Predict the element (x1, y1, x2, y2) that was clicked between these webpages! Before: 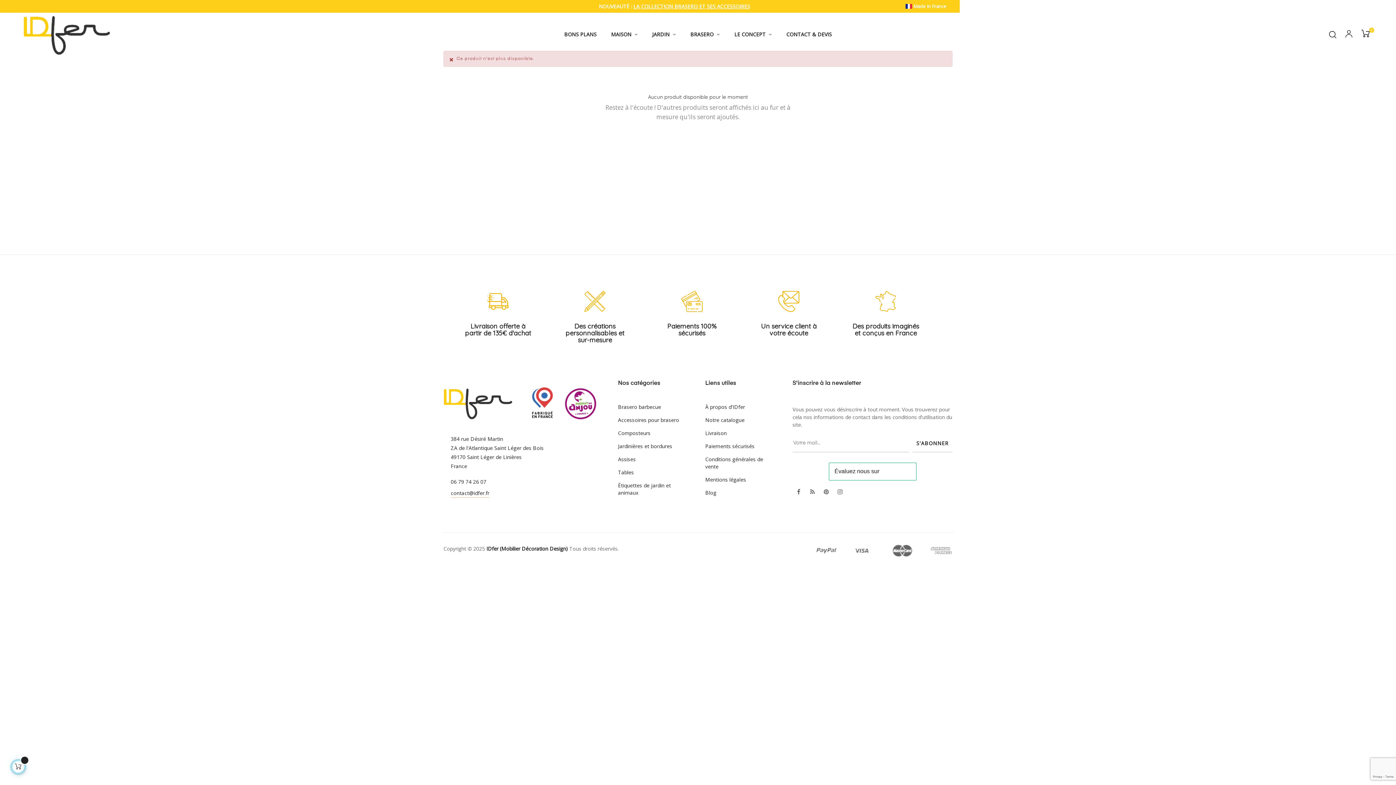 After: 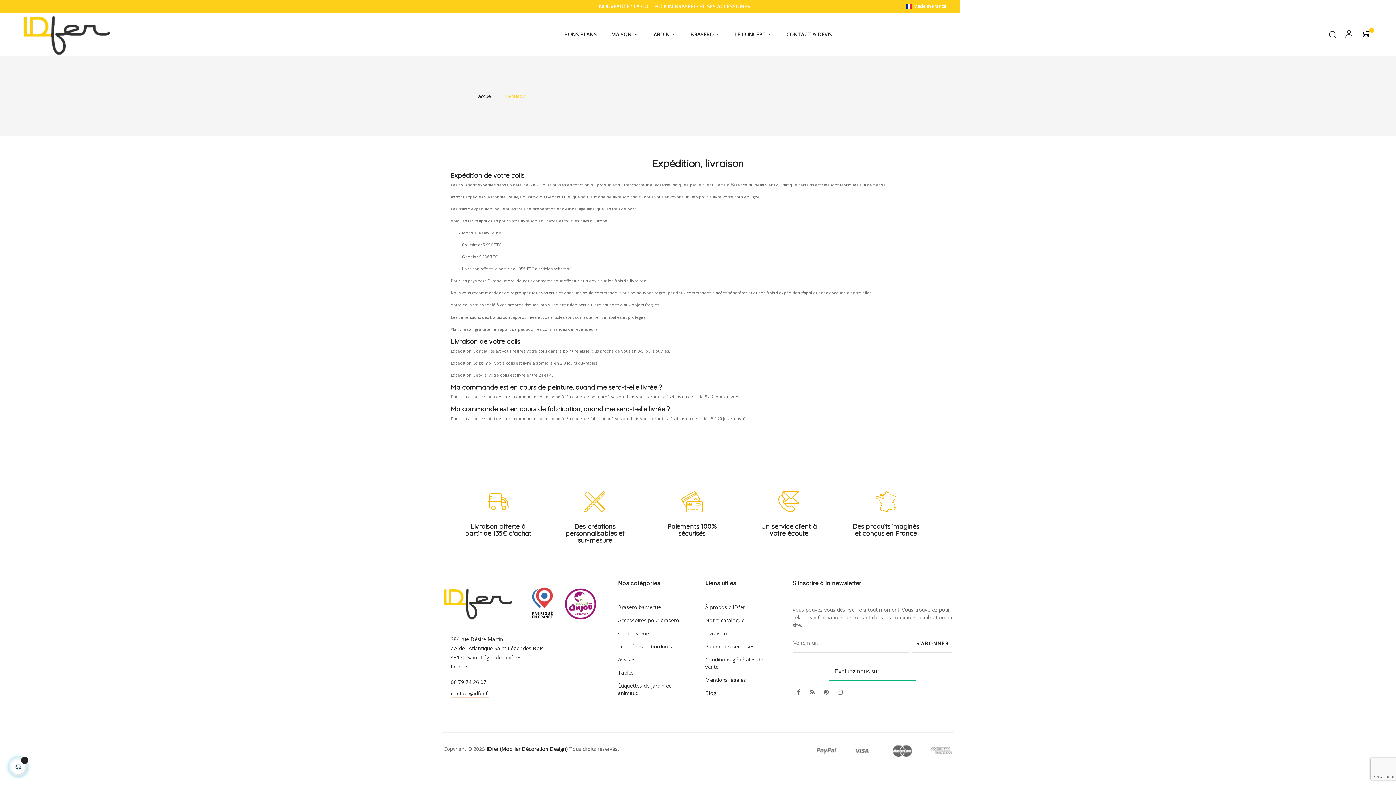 Action: label: Livraison bbox: (705, 427, 727, 440)